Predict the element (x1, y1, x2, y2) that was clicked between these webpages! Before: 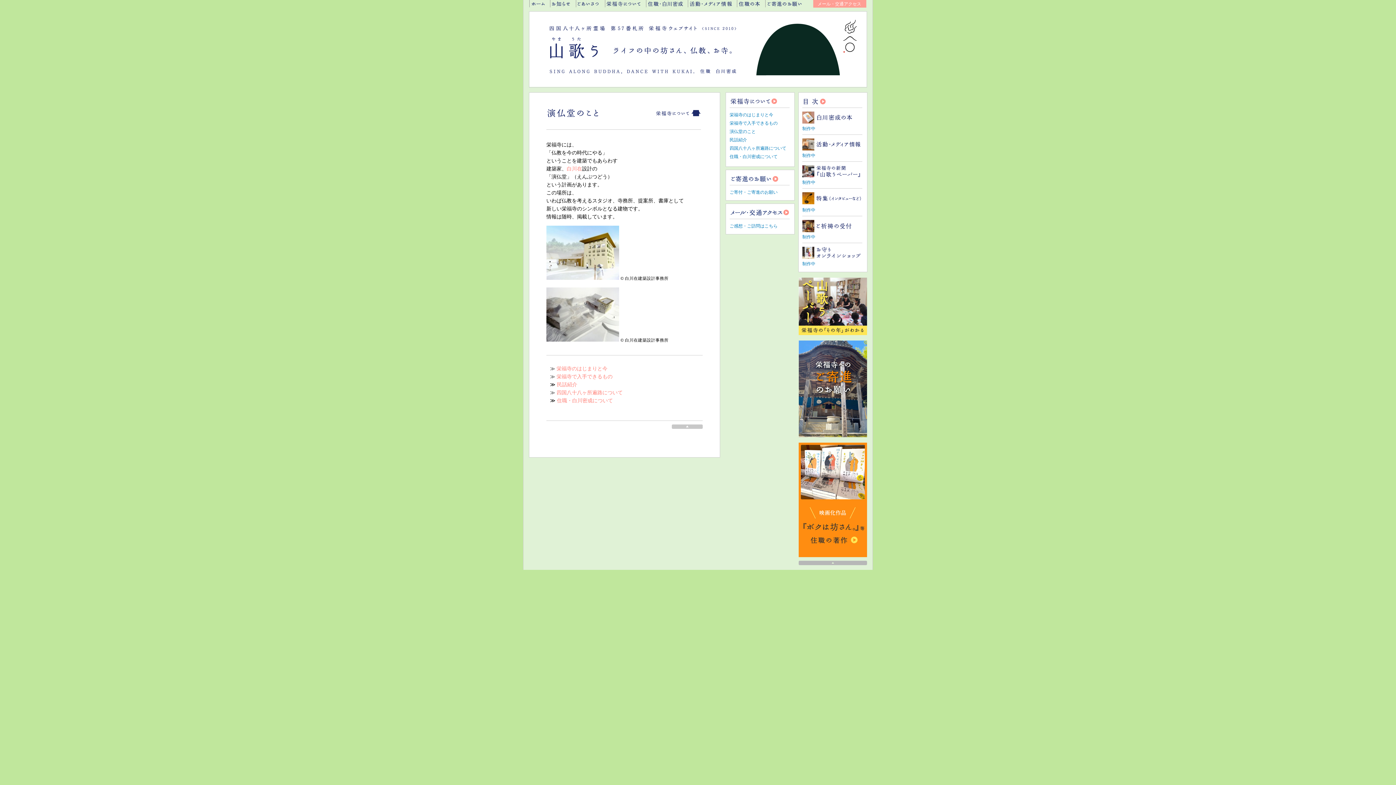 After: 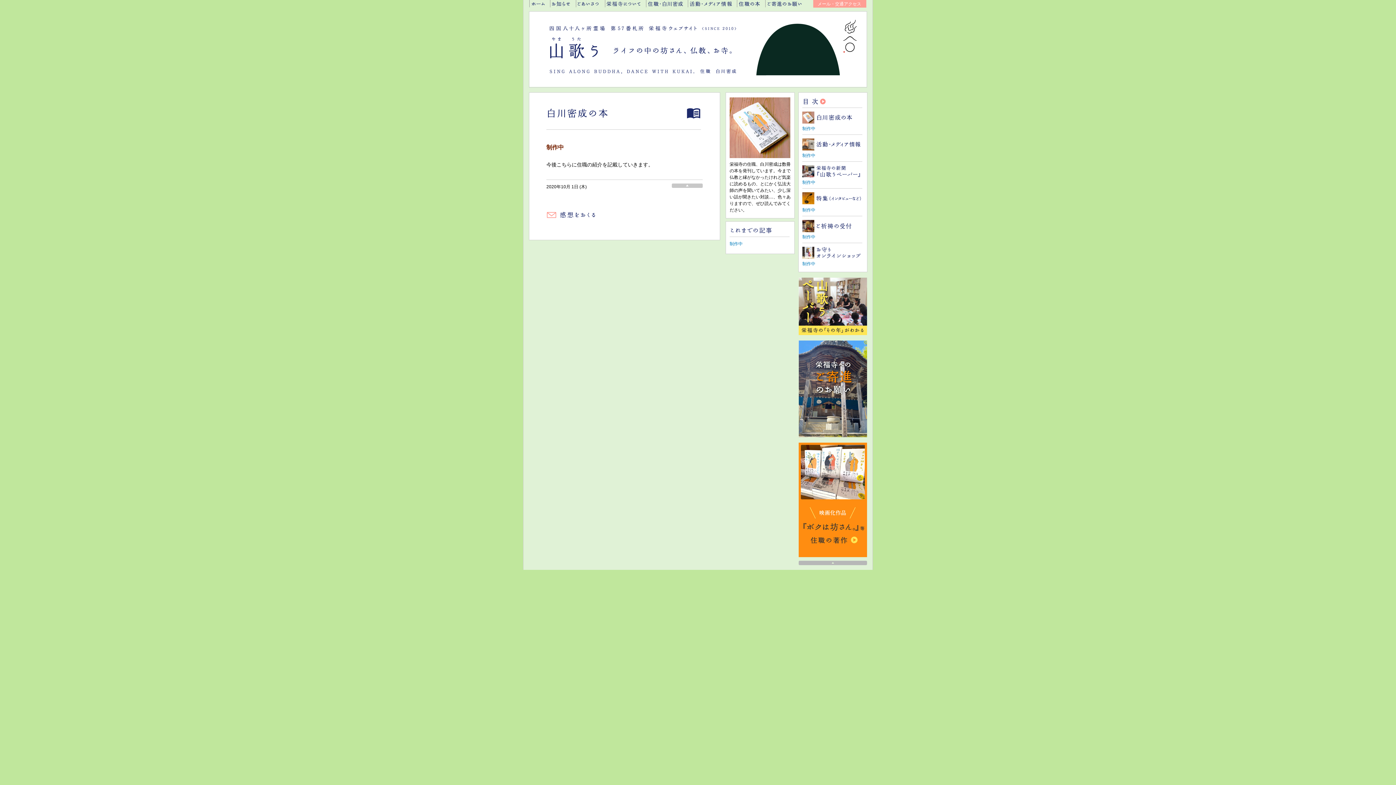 Action: label: 白川密成の本
制作中 bbox: (802, 111, 862, 132)